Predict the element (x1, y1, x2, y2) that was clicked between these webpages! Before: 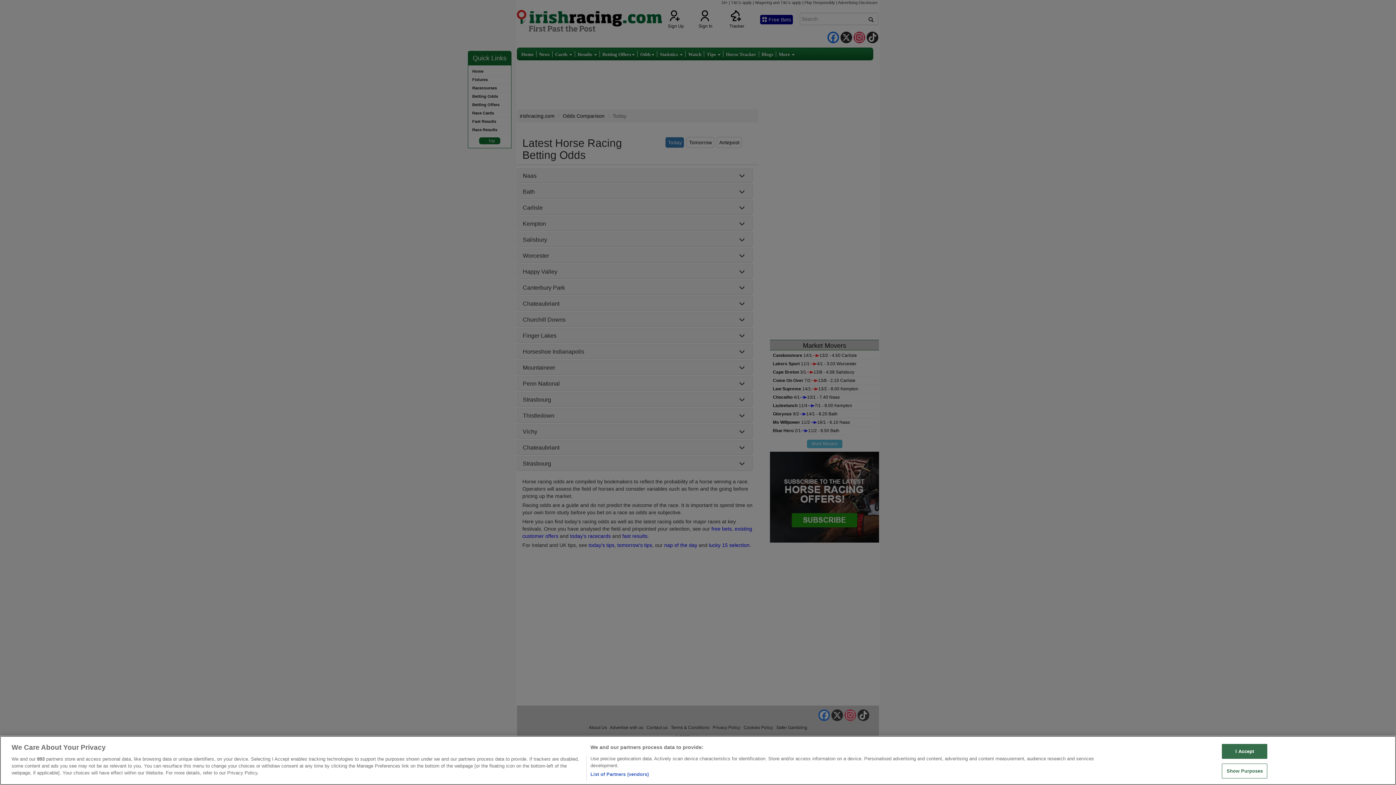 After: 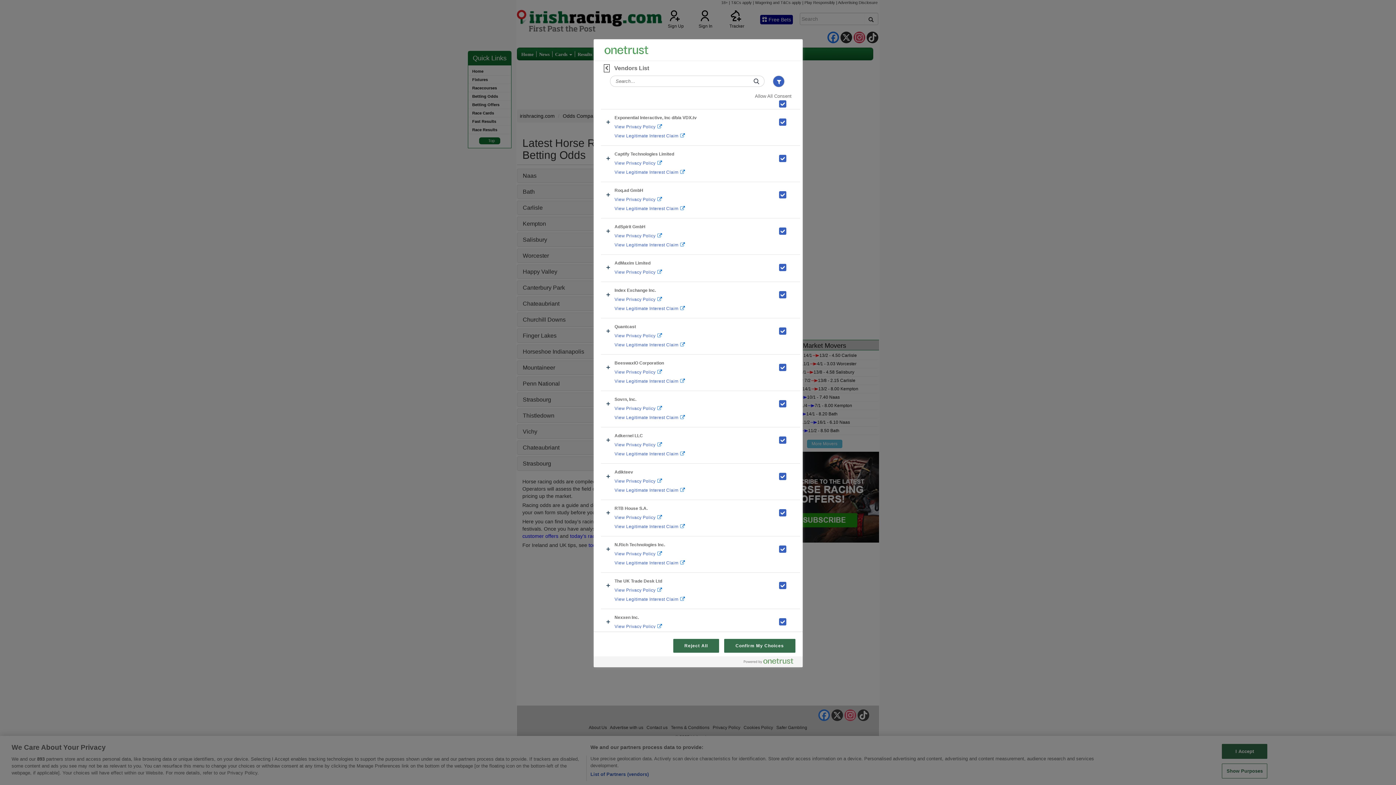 Action: label: List of Partners (vendors) bbox: (590, 771, 648, 778)